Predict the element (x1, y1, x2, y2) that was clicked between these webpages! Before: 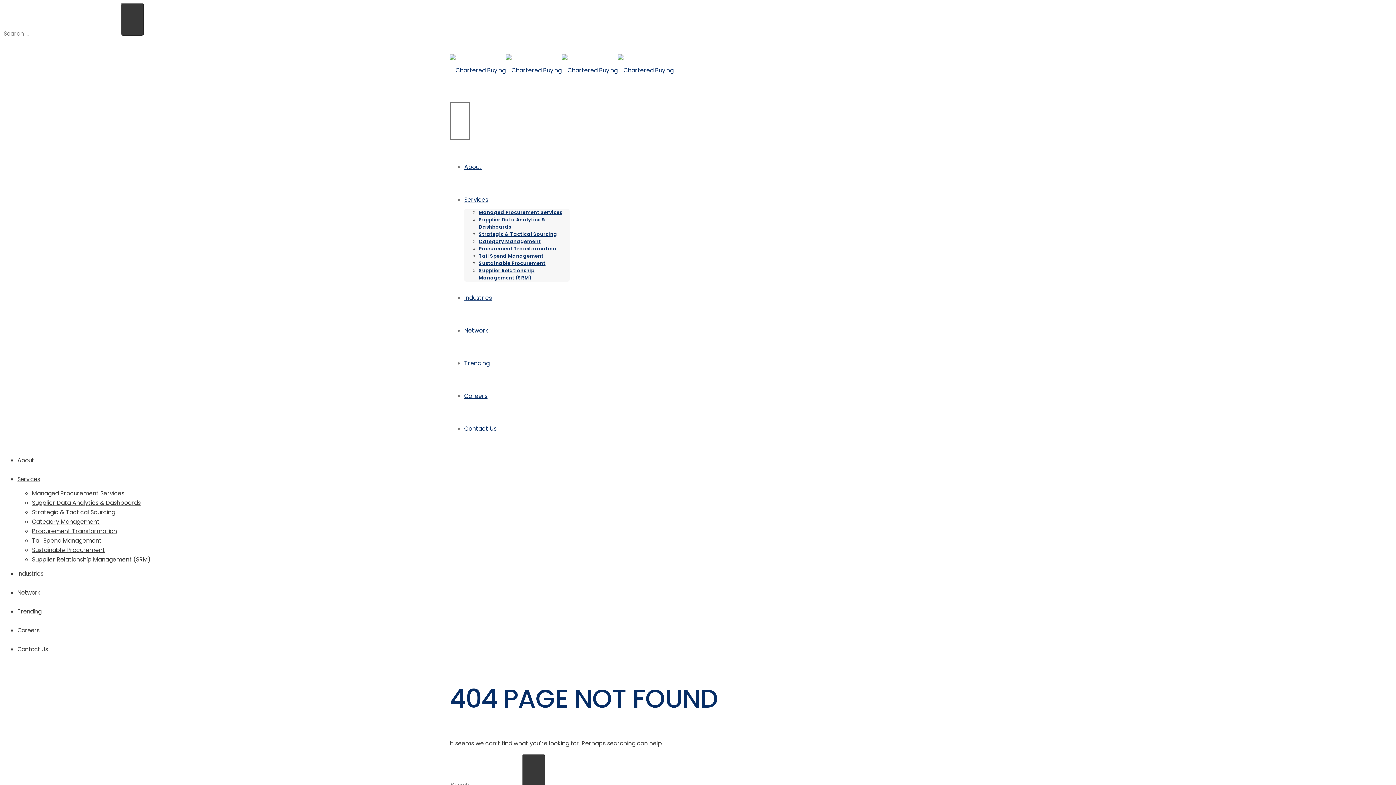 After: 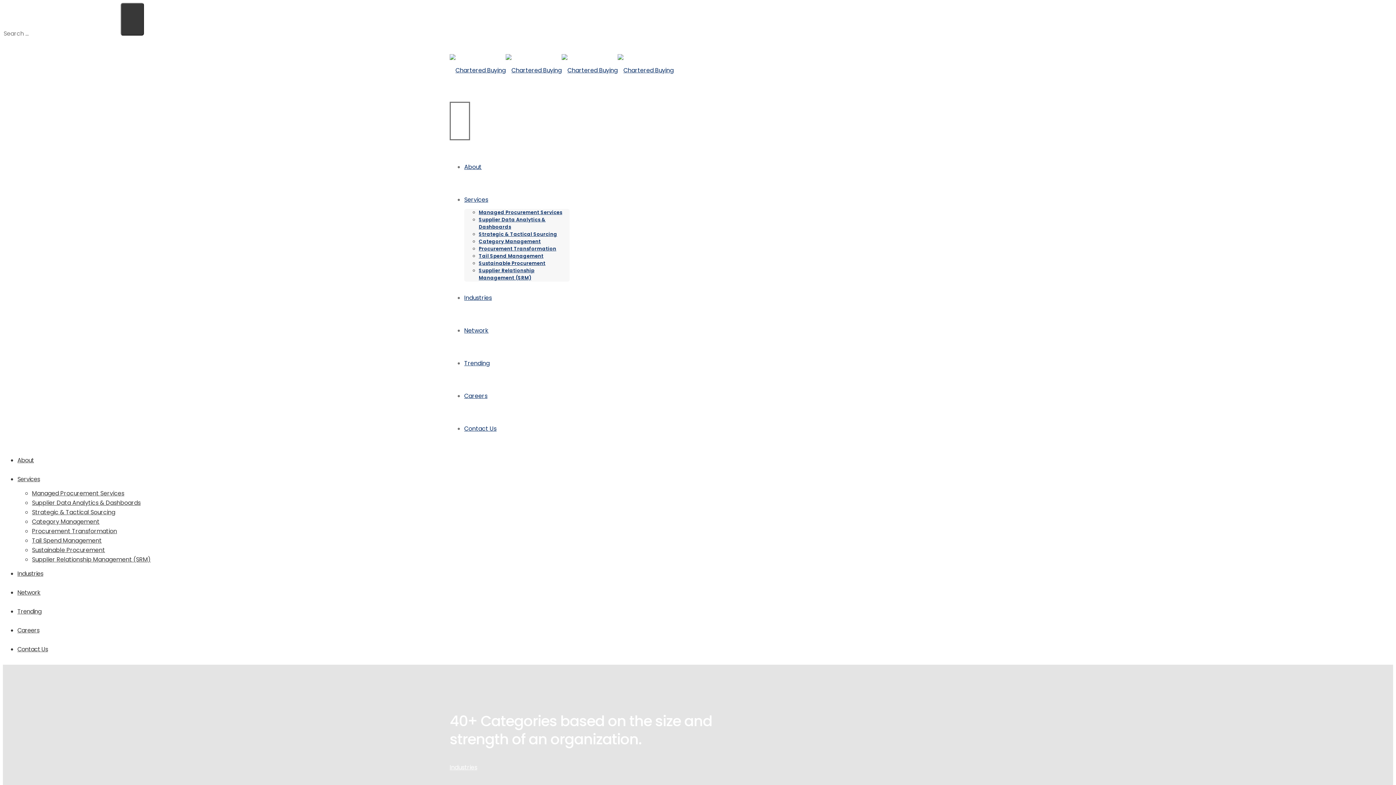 Action: bbox: (464, 293, 492, 302) label: Industries